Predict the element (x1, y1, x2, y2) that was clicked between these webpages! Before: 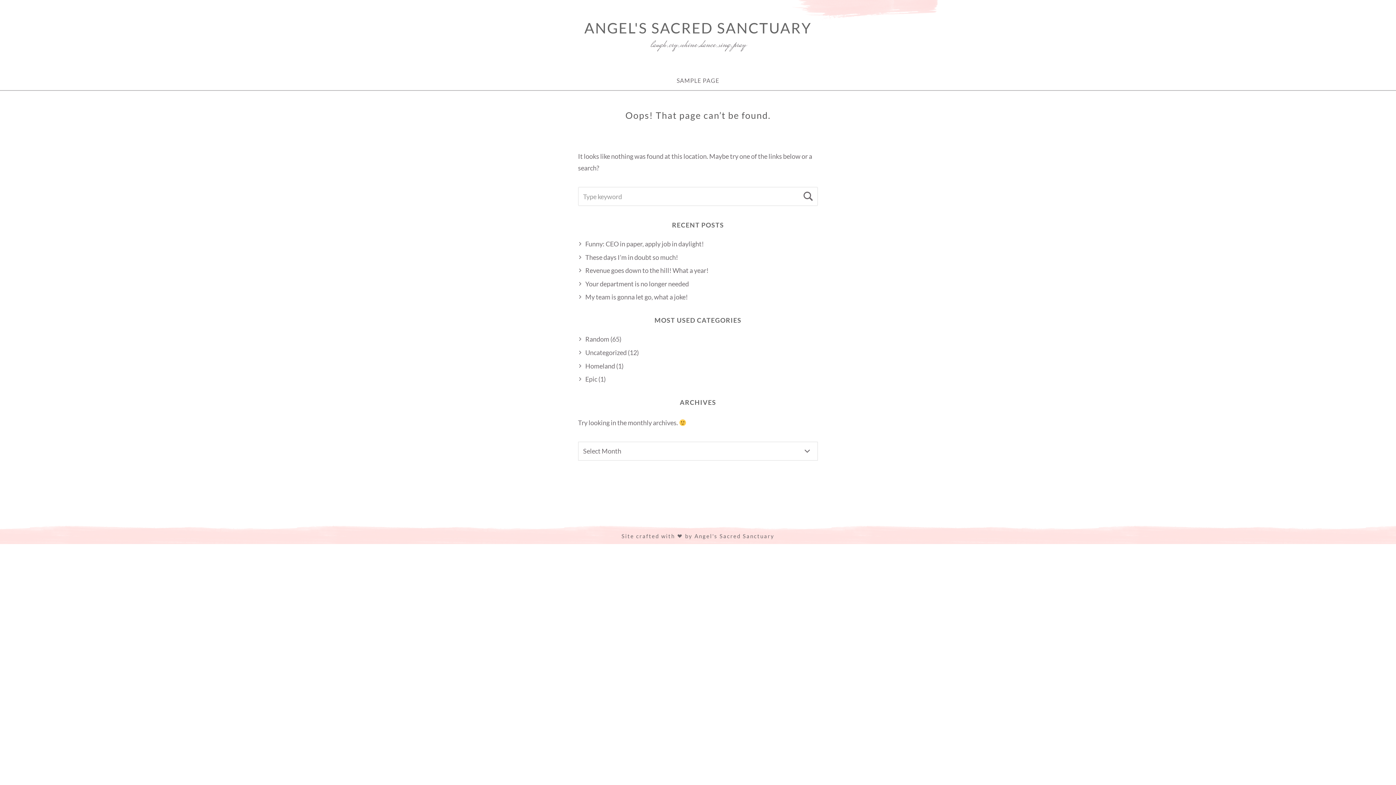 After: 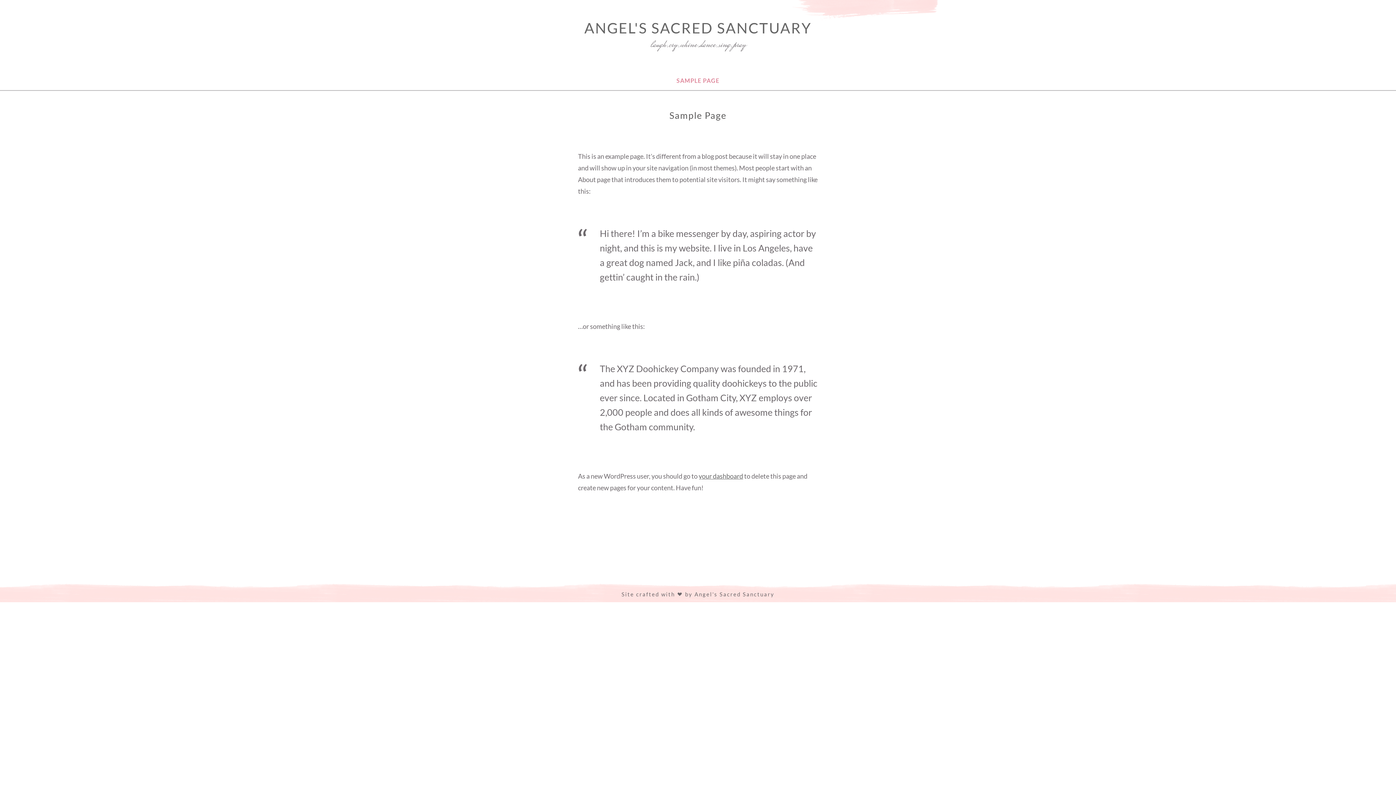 Action: bbox: (669, 71, 726, 90) label: SAMPLE PAGE